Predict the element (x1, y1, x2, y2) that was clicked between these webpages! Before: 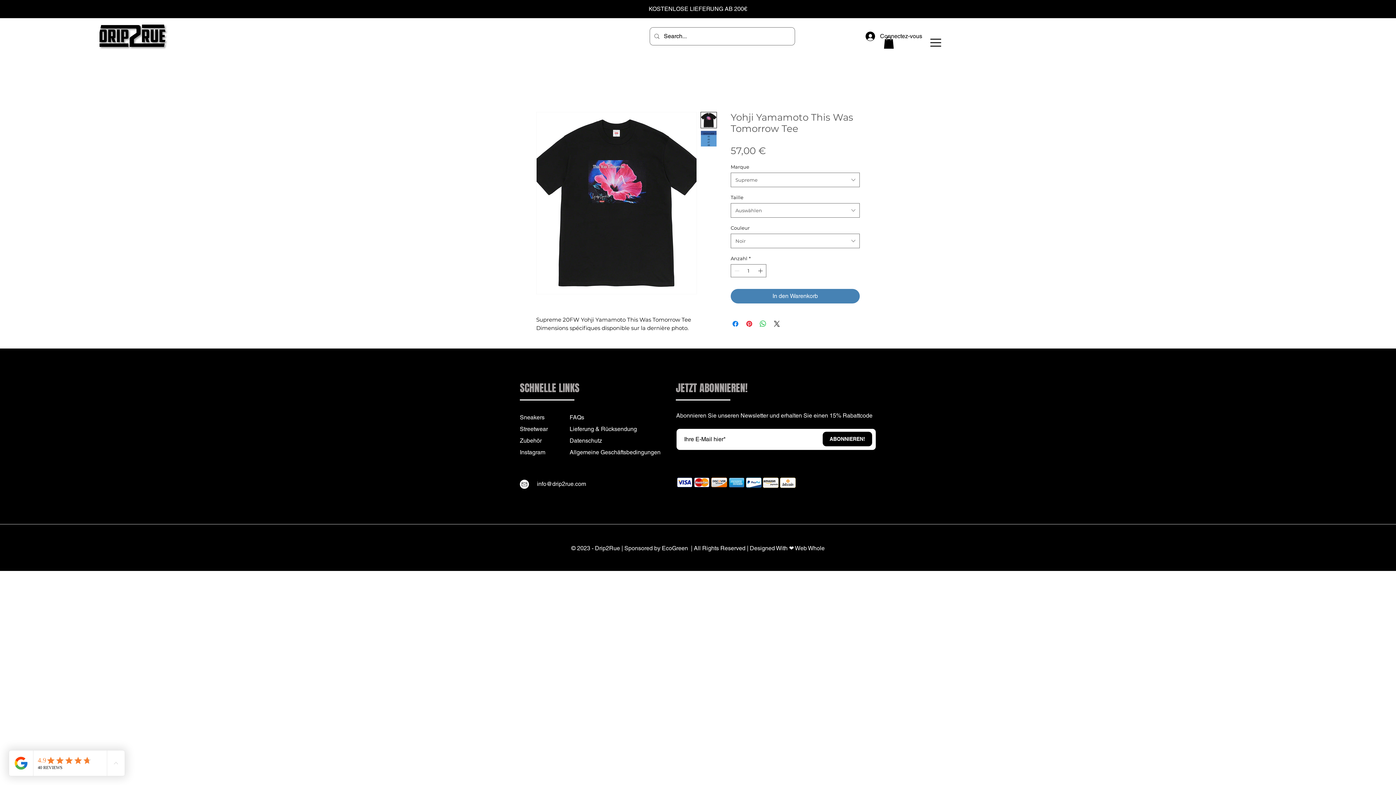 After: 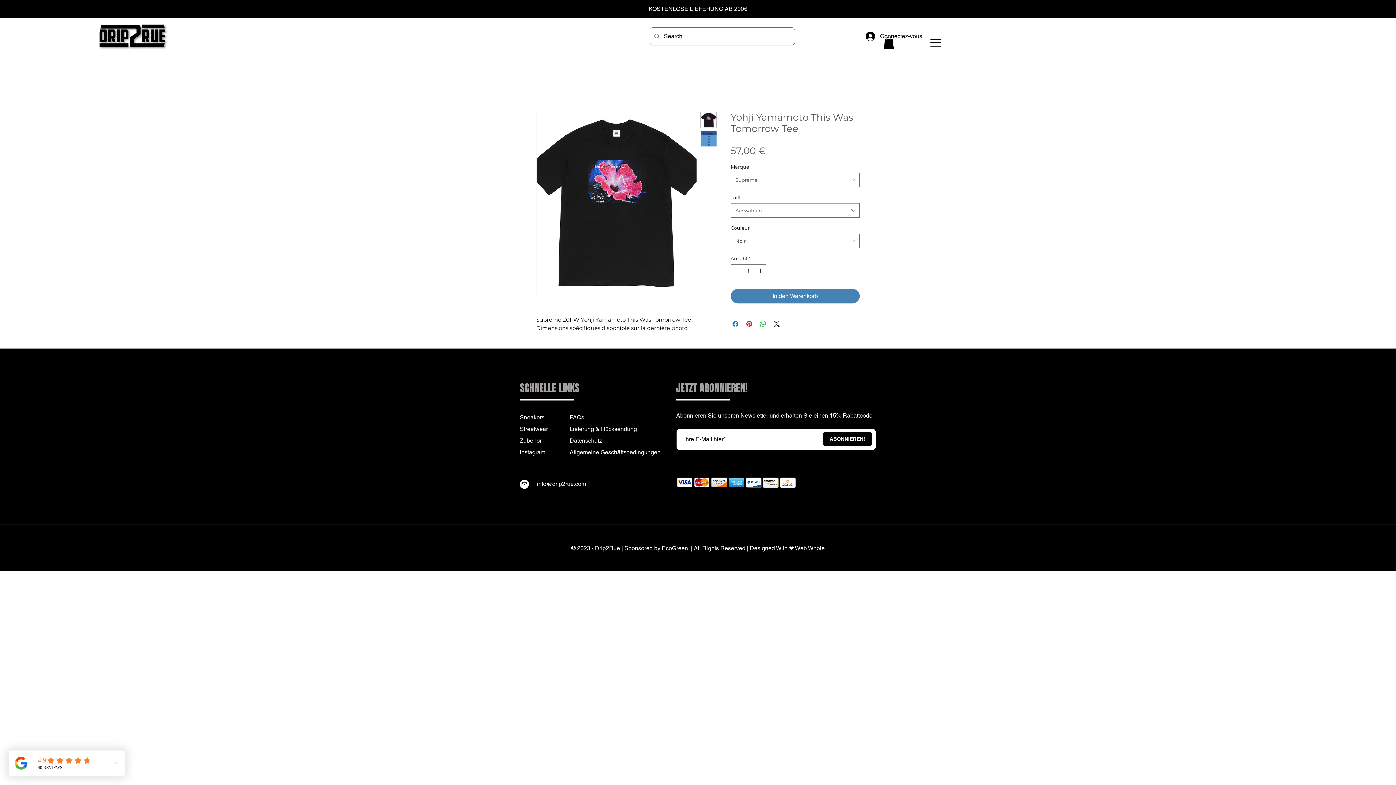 Action: bbox: (884, 36, 894, 48)